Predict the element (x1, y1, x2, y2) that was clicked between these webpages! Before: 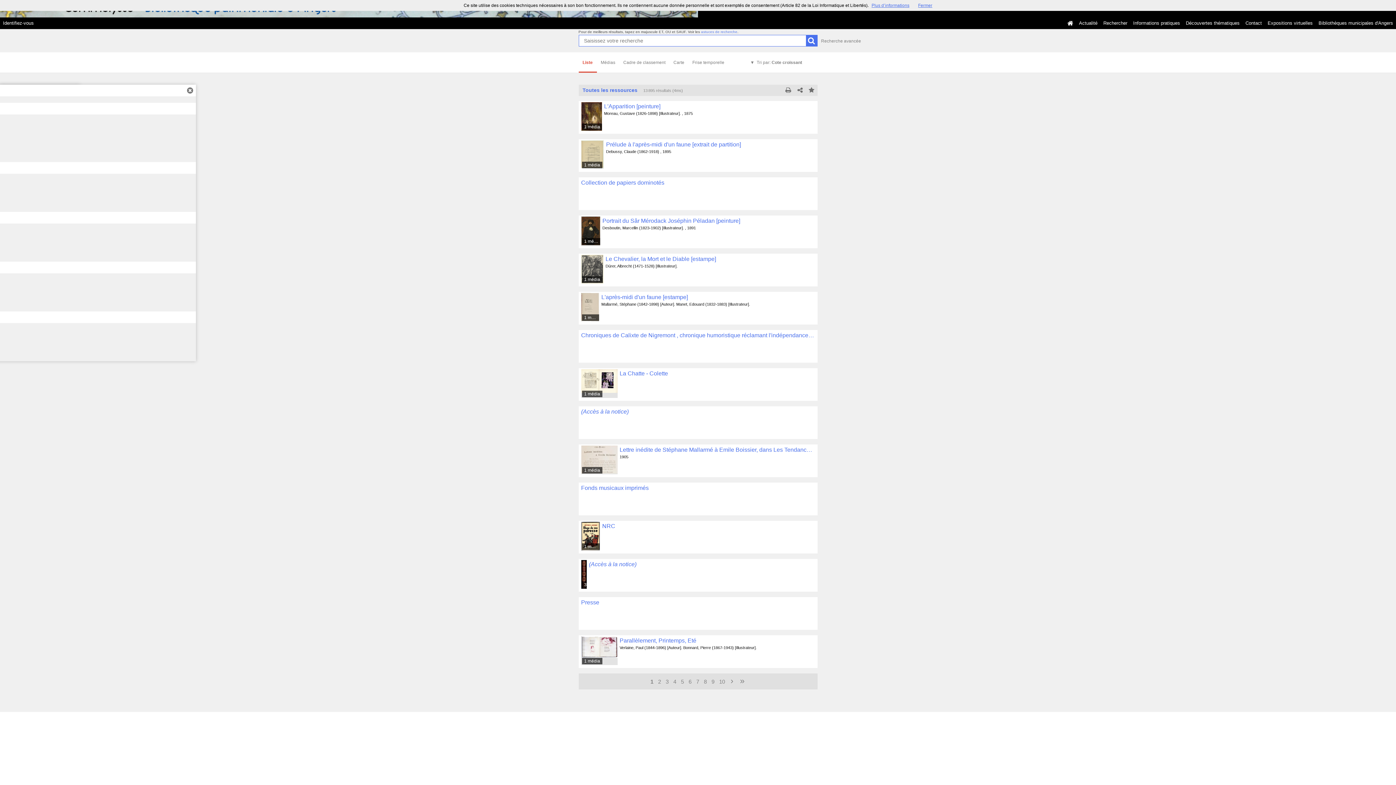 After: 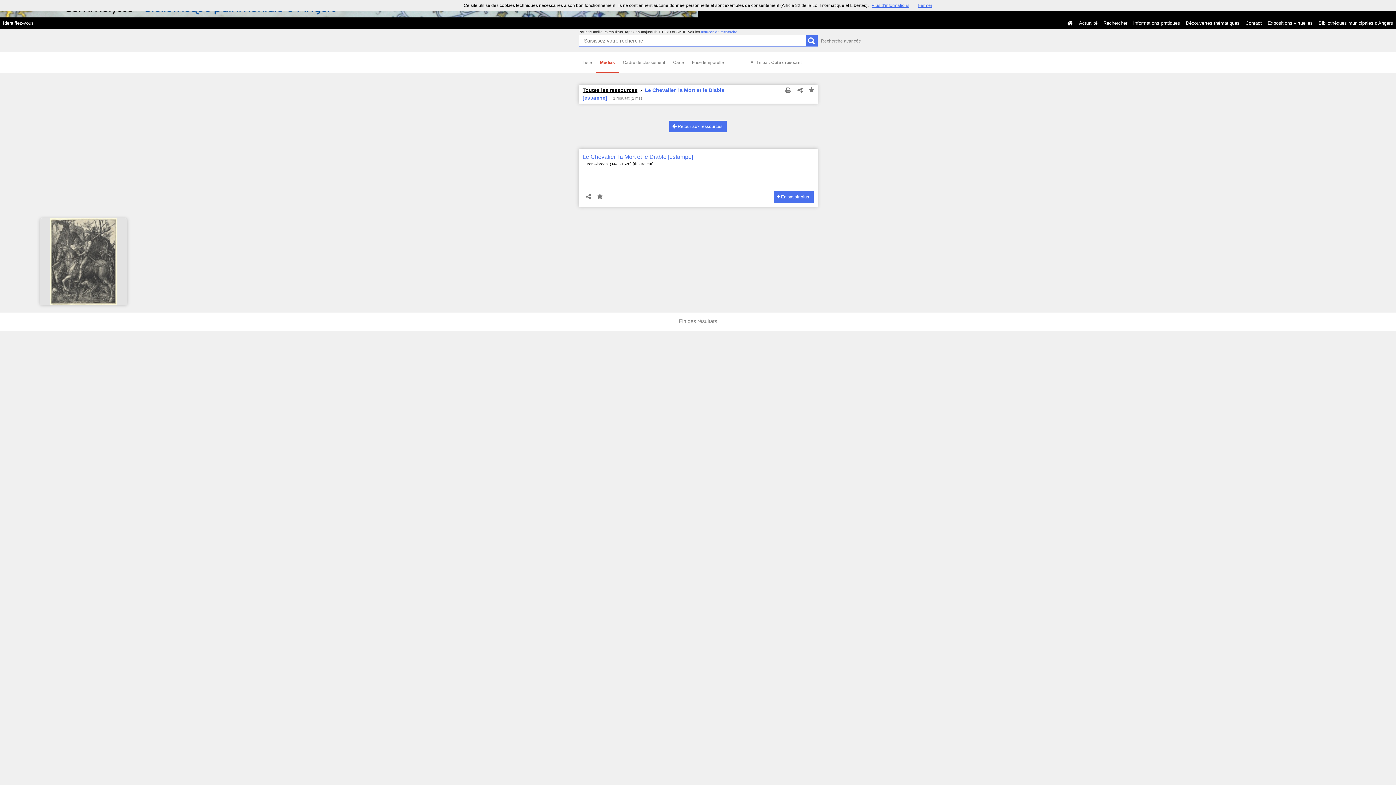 Action: label: 1 média bbox: (582, 276, 602, 282)